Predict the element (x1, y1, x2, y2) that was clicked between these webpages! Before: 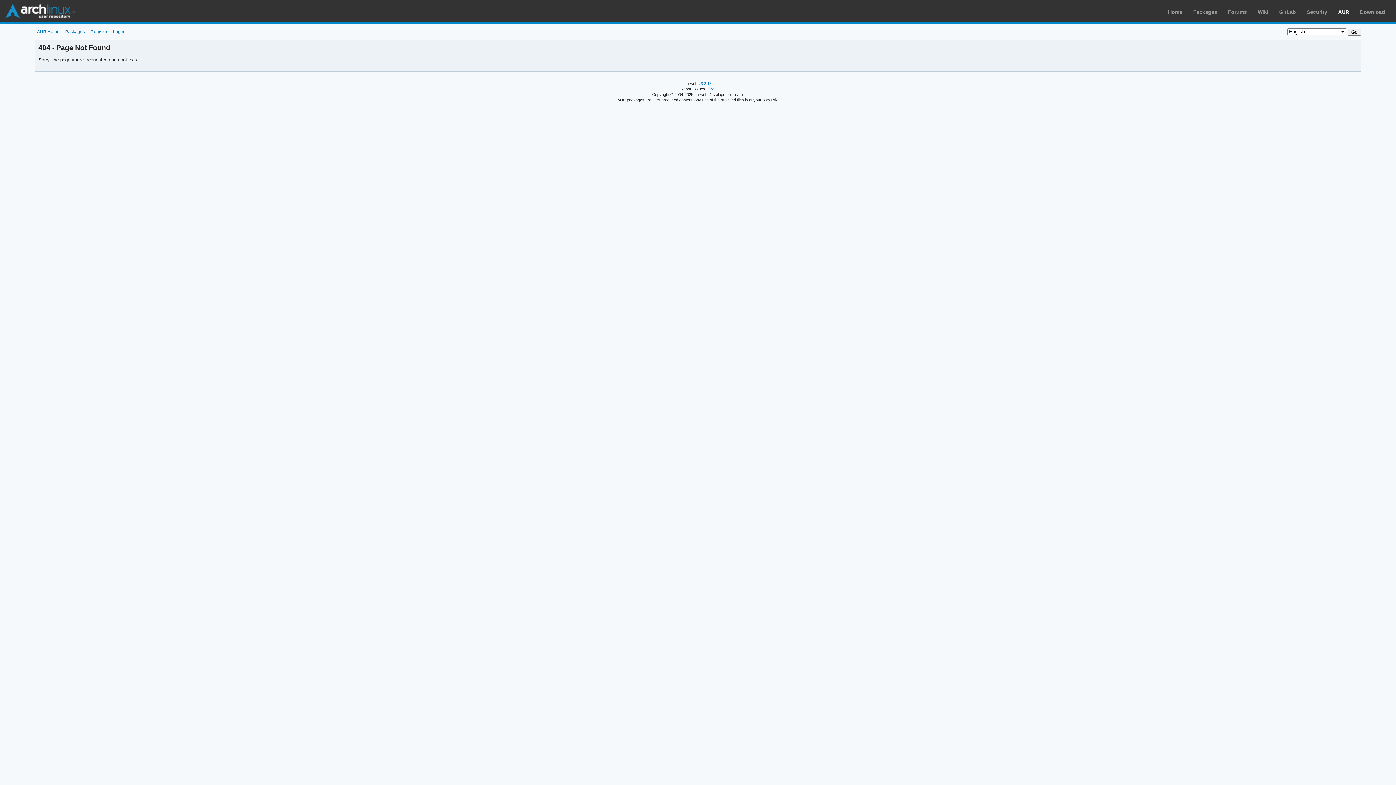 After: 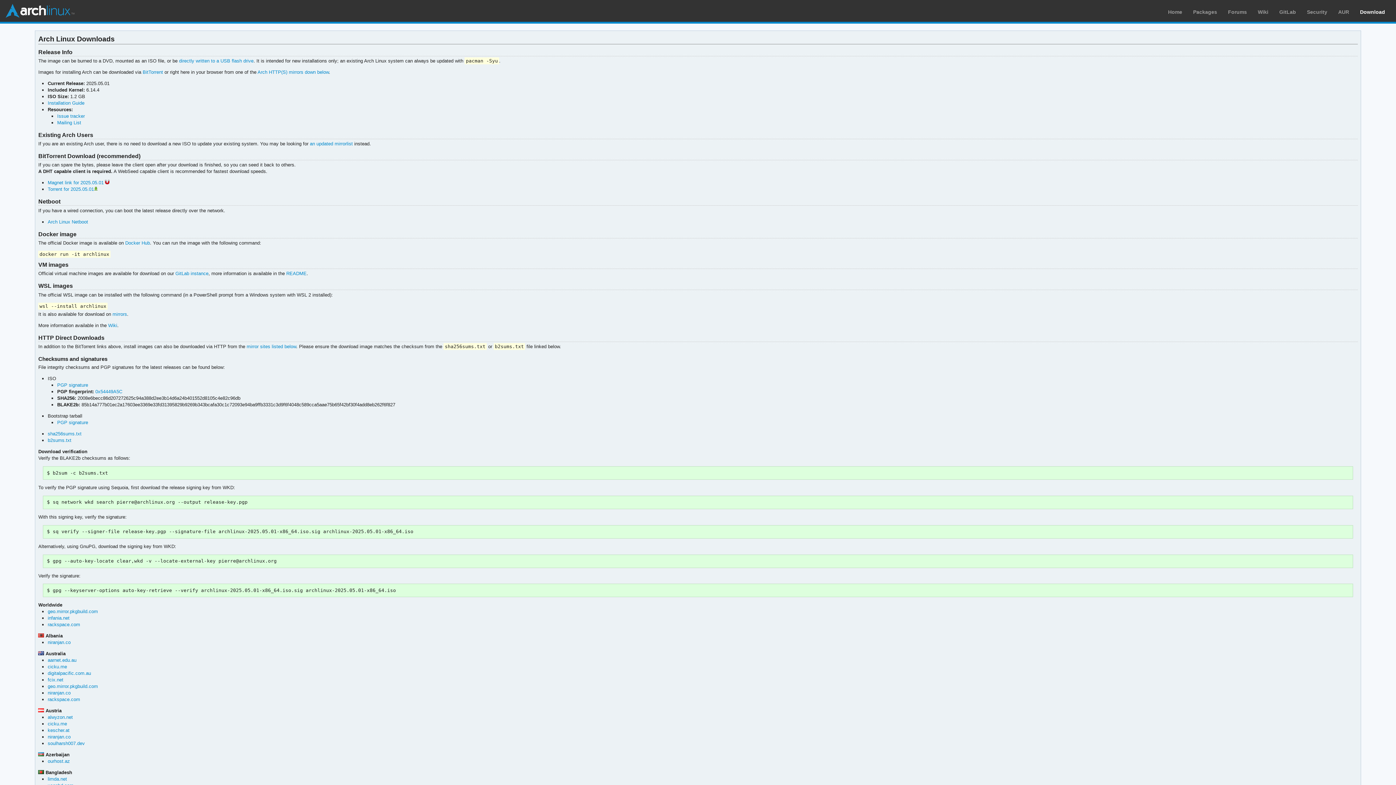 Action: bbox: (1360, 9, 1385, 14) label: Download